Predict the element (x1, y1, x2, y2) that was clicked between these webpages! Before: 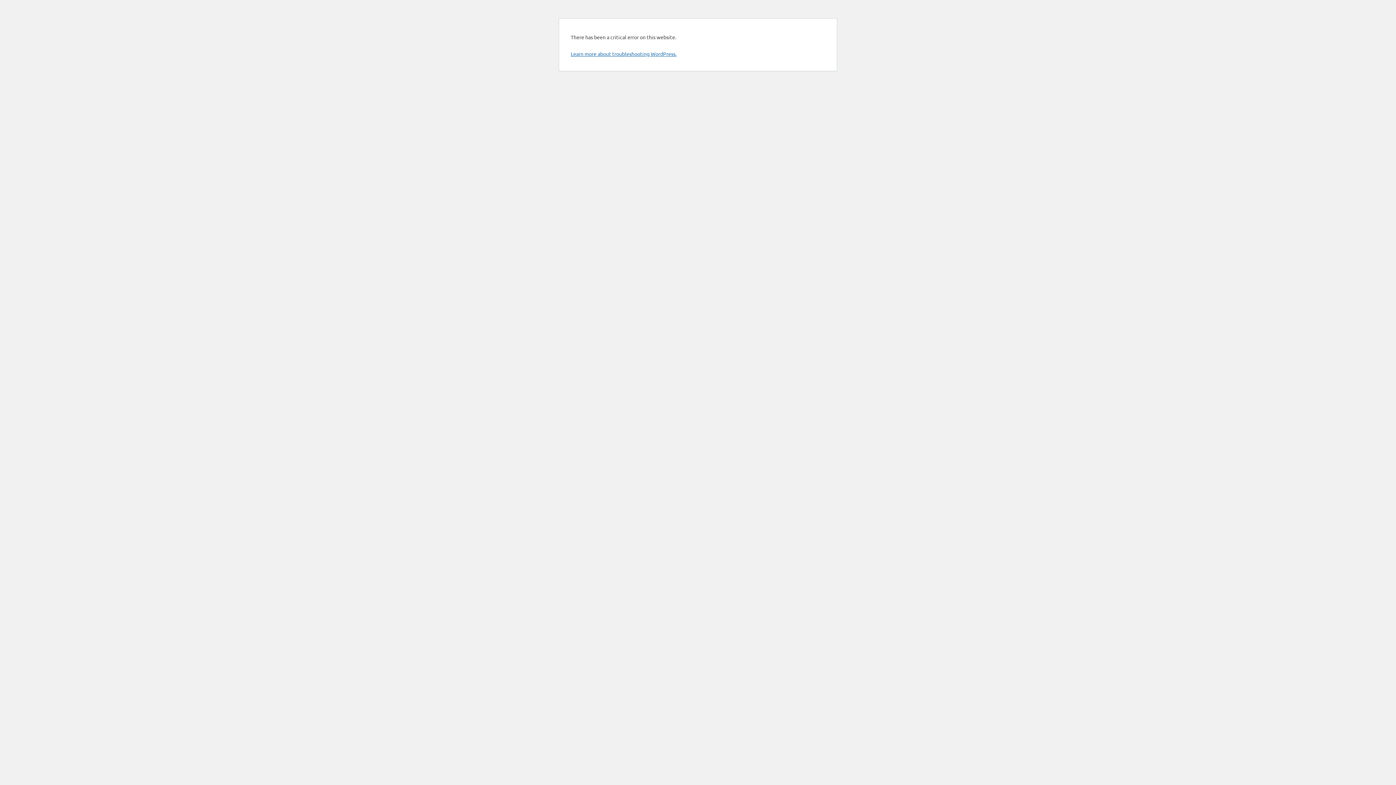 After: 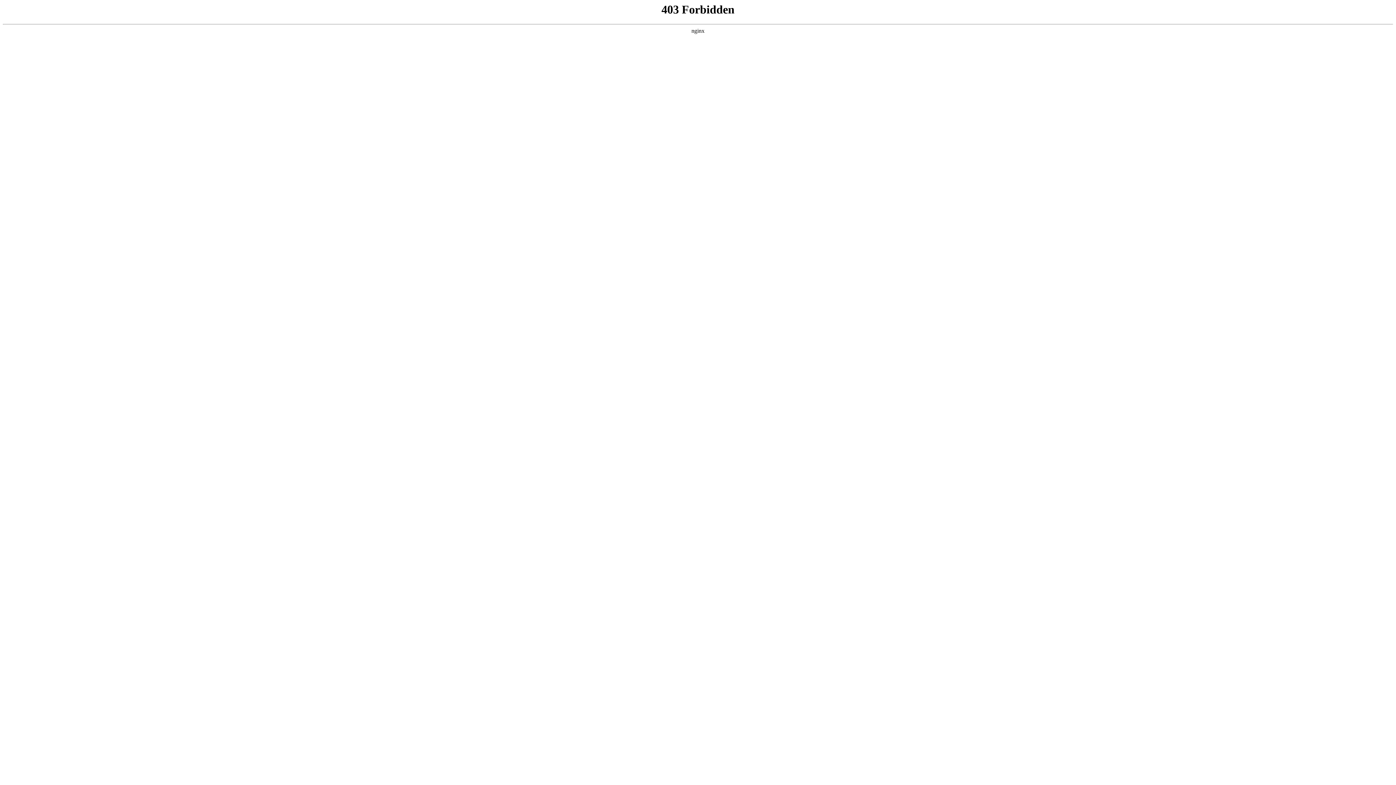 Action: label: Learn more about troubleshooting WordPress. bbox: (570, 50, 676, 57)